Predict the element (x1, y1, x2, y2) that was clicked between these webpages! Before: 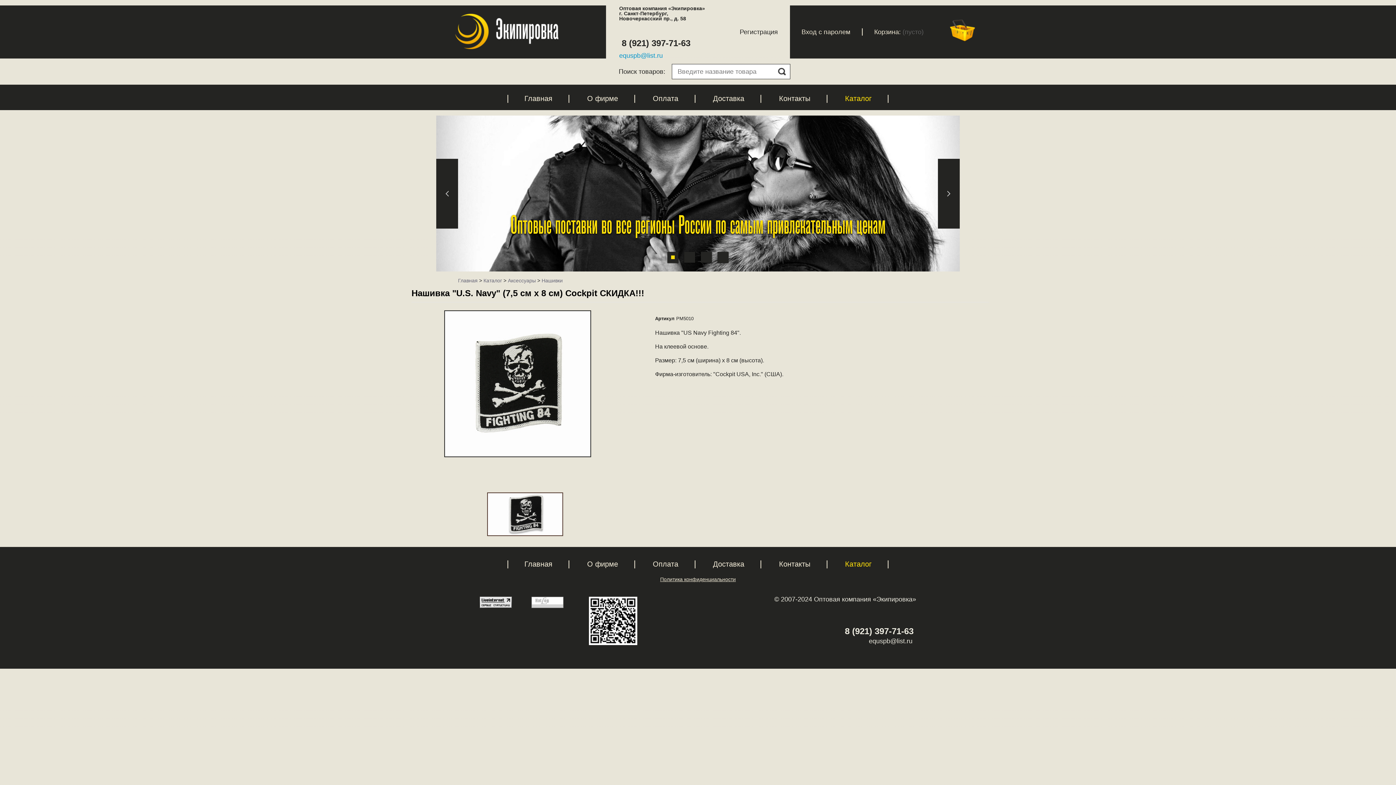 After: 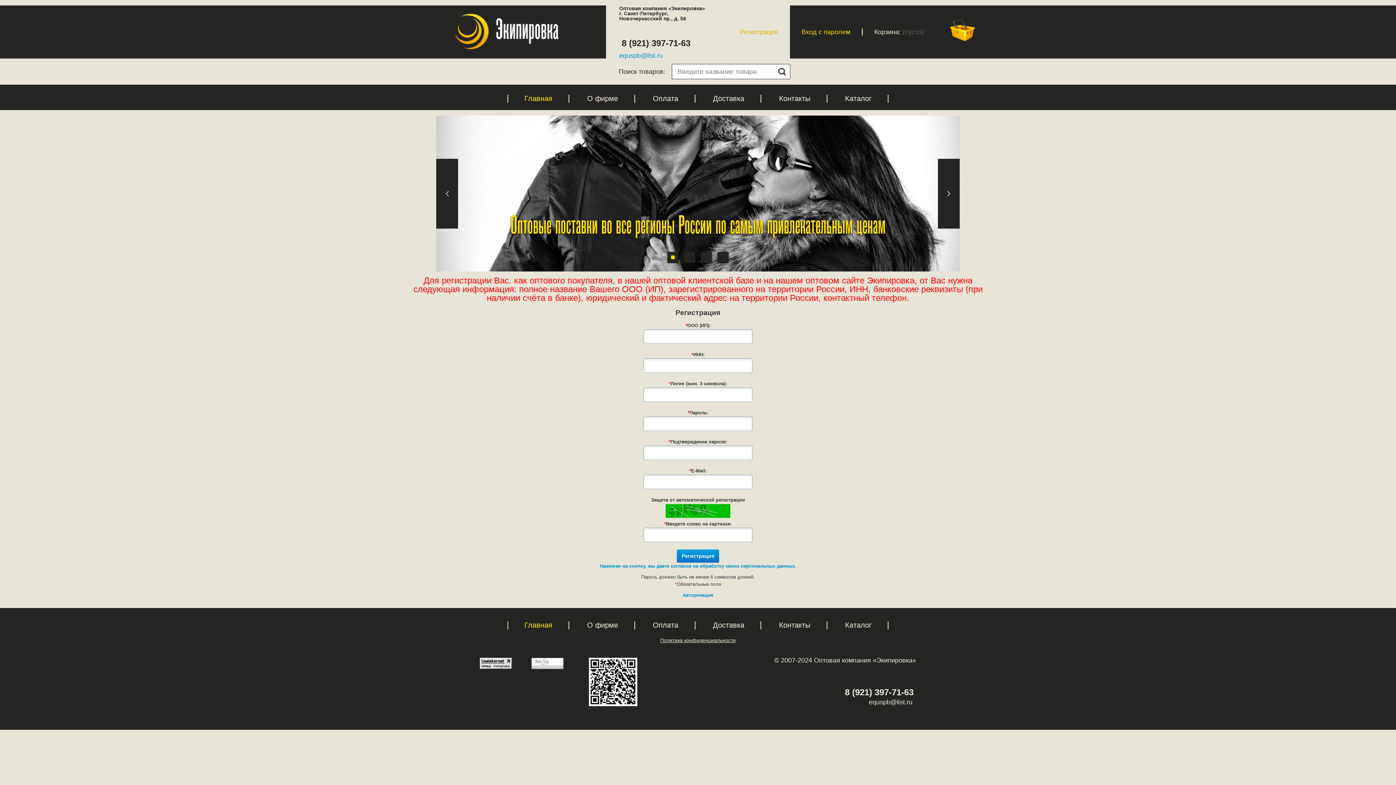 Action: label: Регистрация bbox: (739, 28, 778, 35)